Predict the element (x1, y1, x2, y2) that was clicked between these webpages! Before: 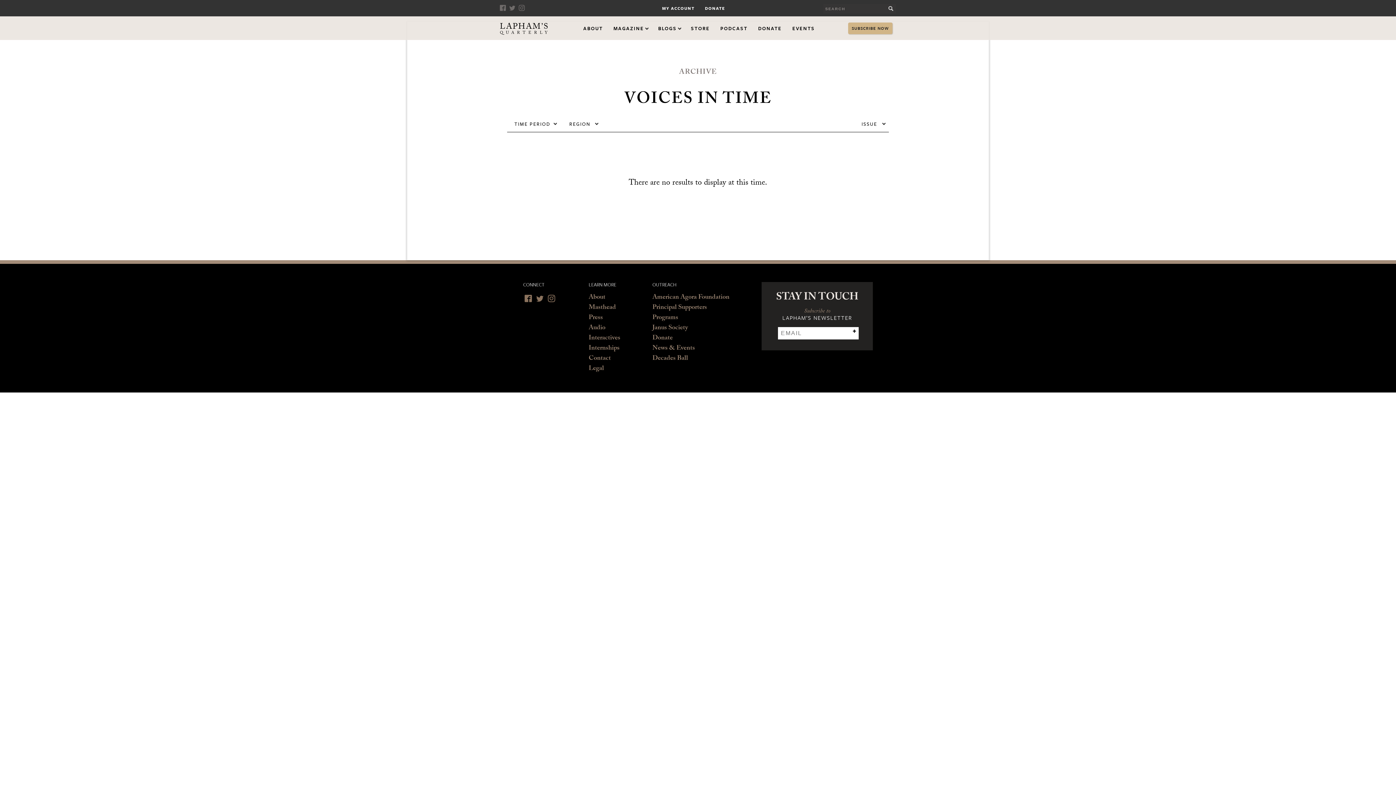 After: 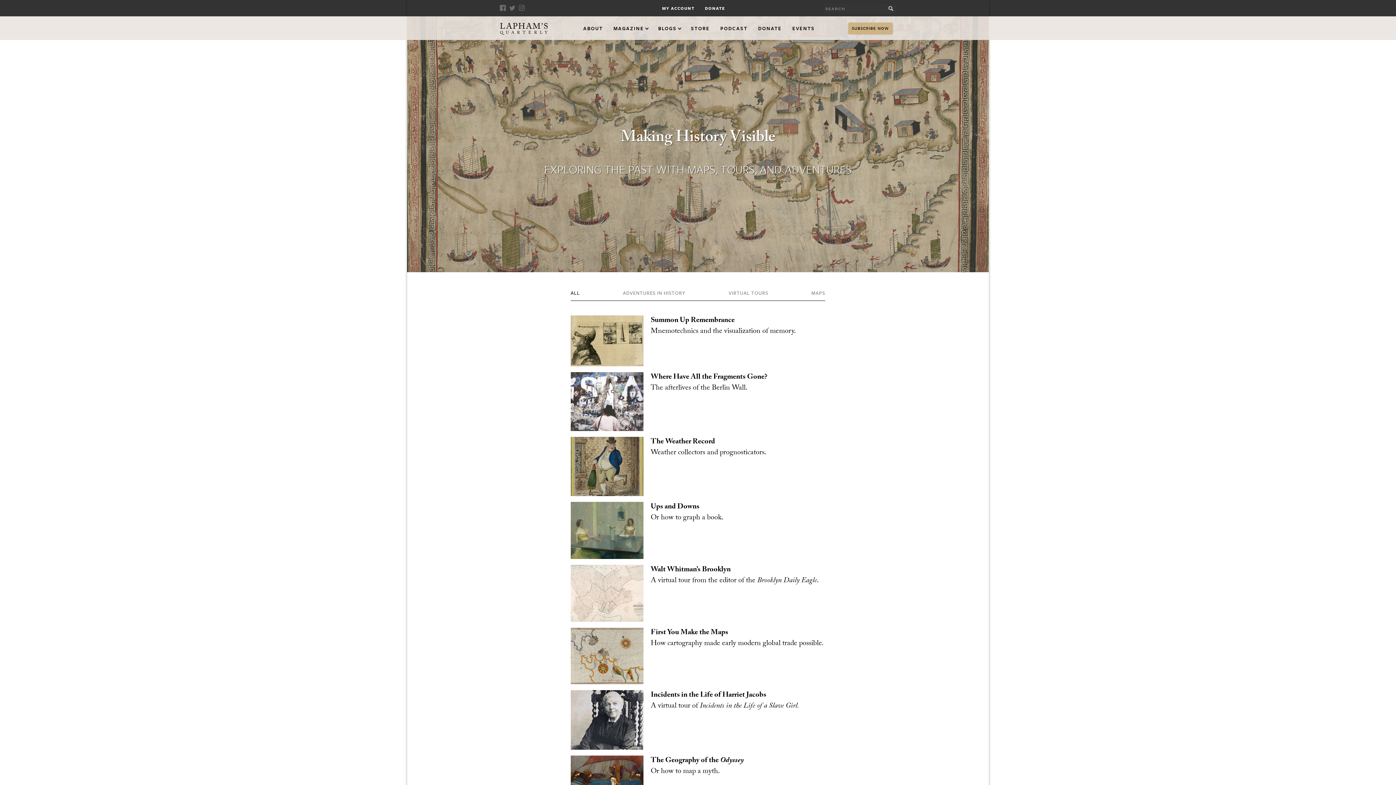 Action: label: Interactives bbox: (588, 333, 620, 344)